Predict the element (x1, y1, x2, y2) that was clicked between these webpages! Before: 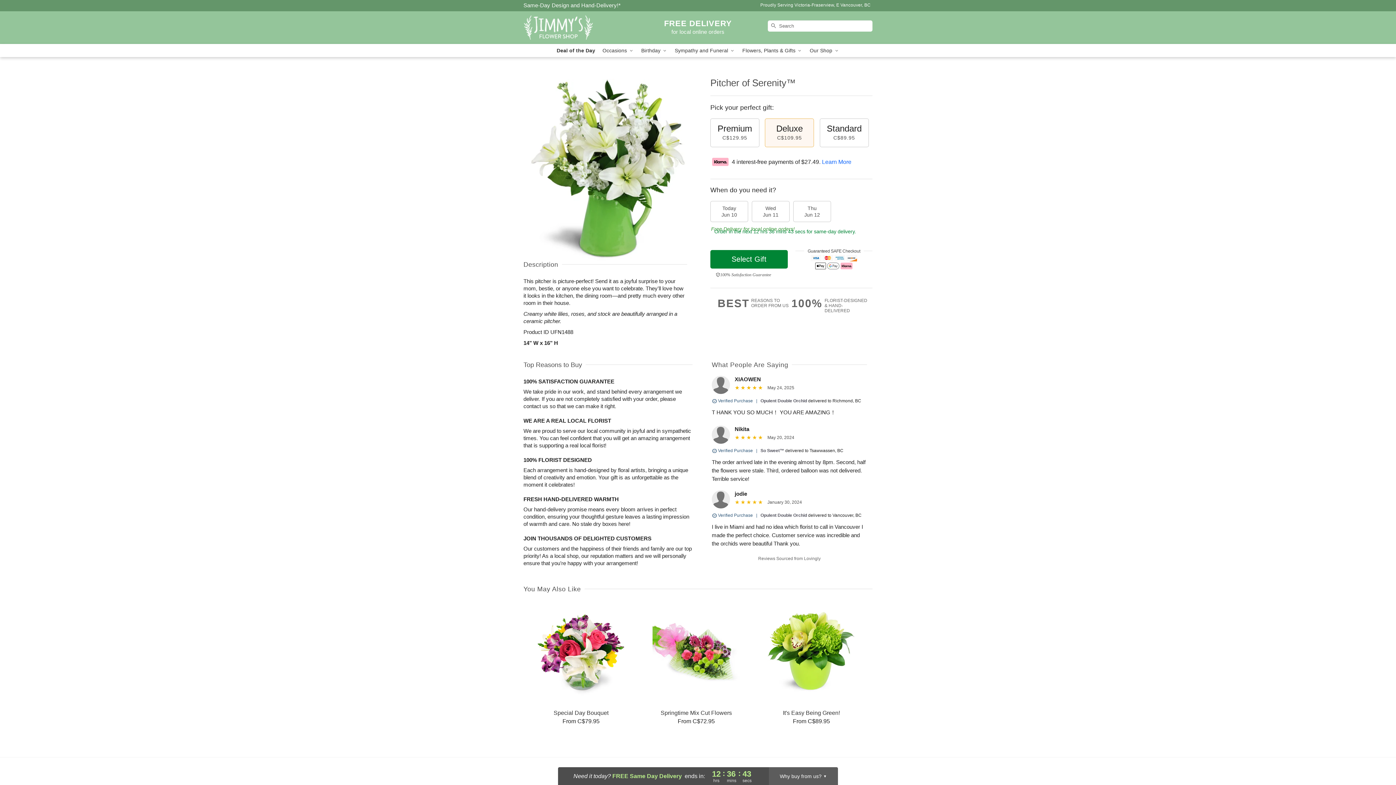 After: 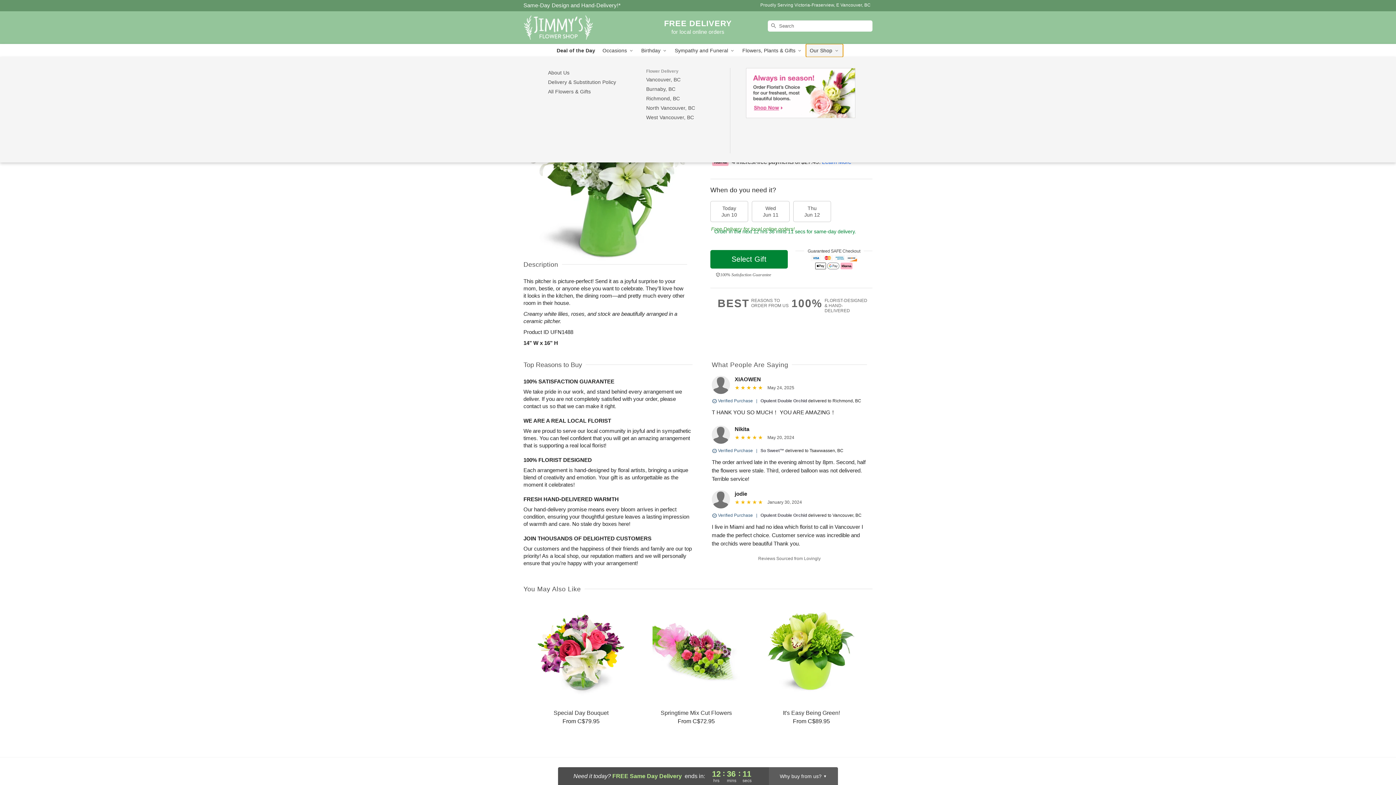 Action: label: Our Shop  bbox: (806, 44, 843, 57)